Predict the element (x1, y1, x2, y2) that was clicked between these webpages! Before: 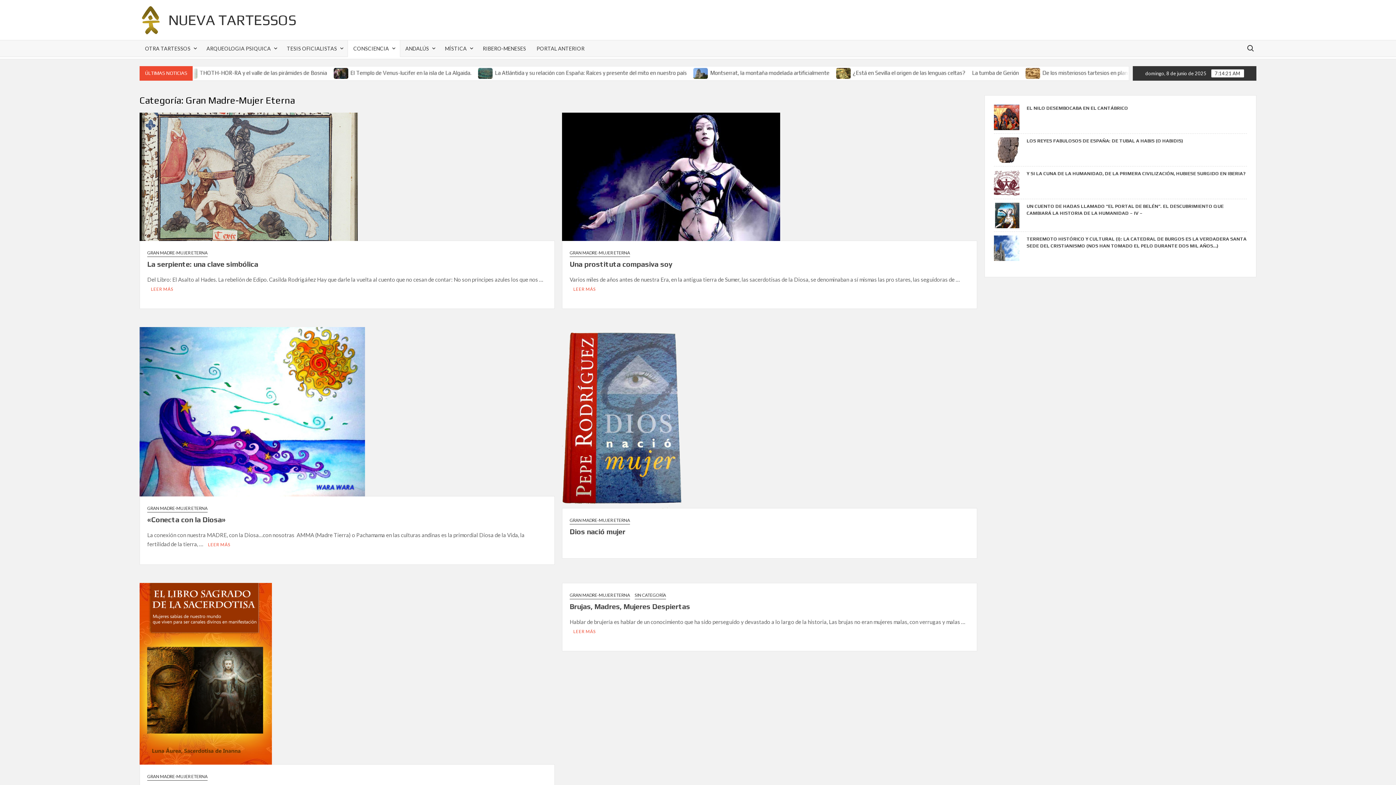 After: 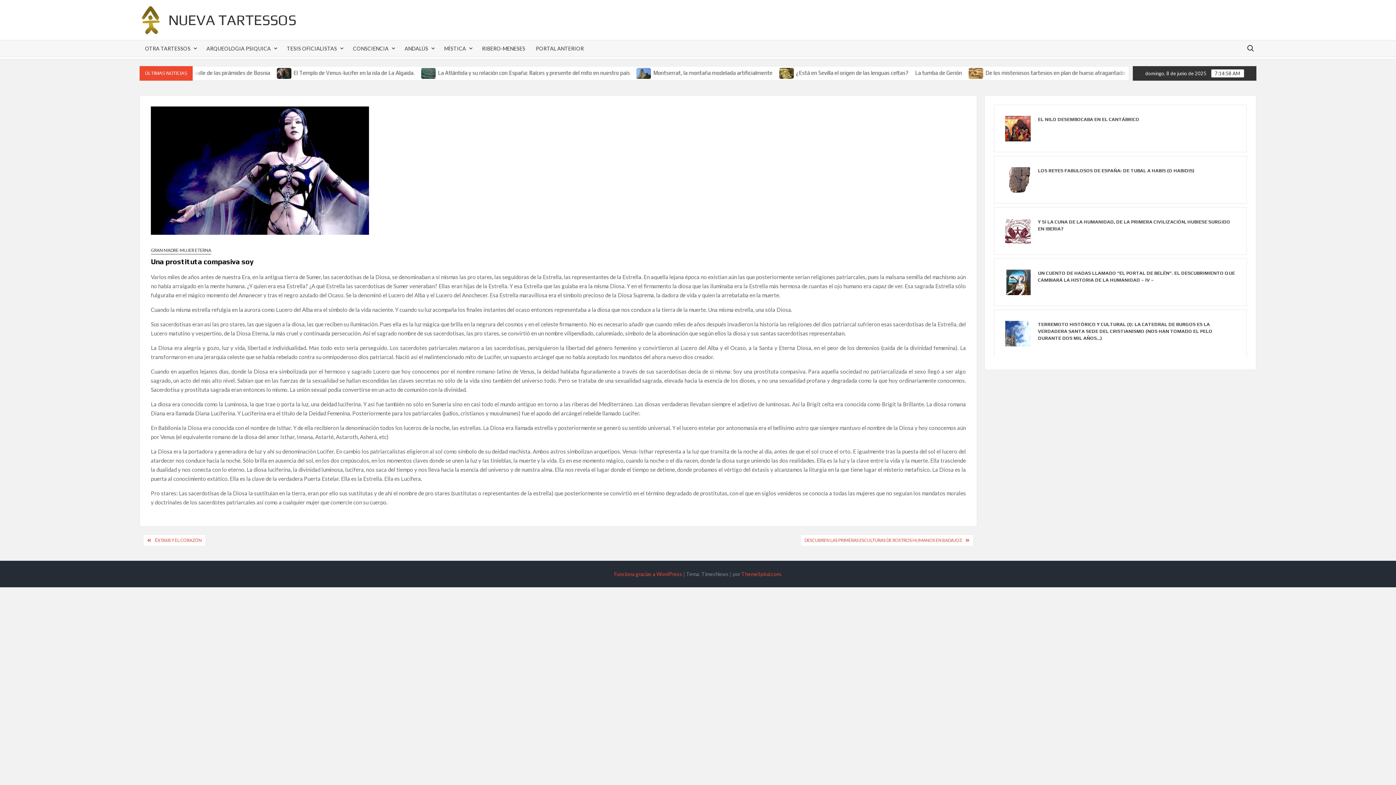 Action: bbox: (562, 172, 780, 179)